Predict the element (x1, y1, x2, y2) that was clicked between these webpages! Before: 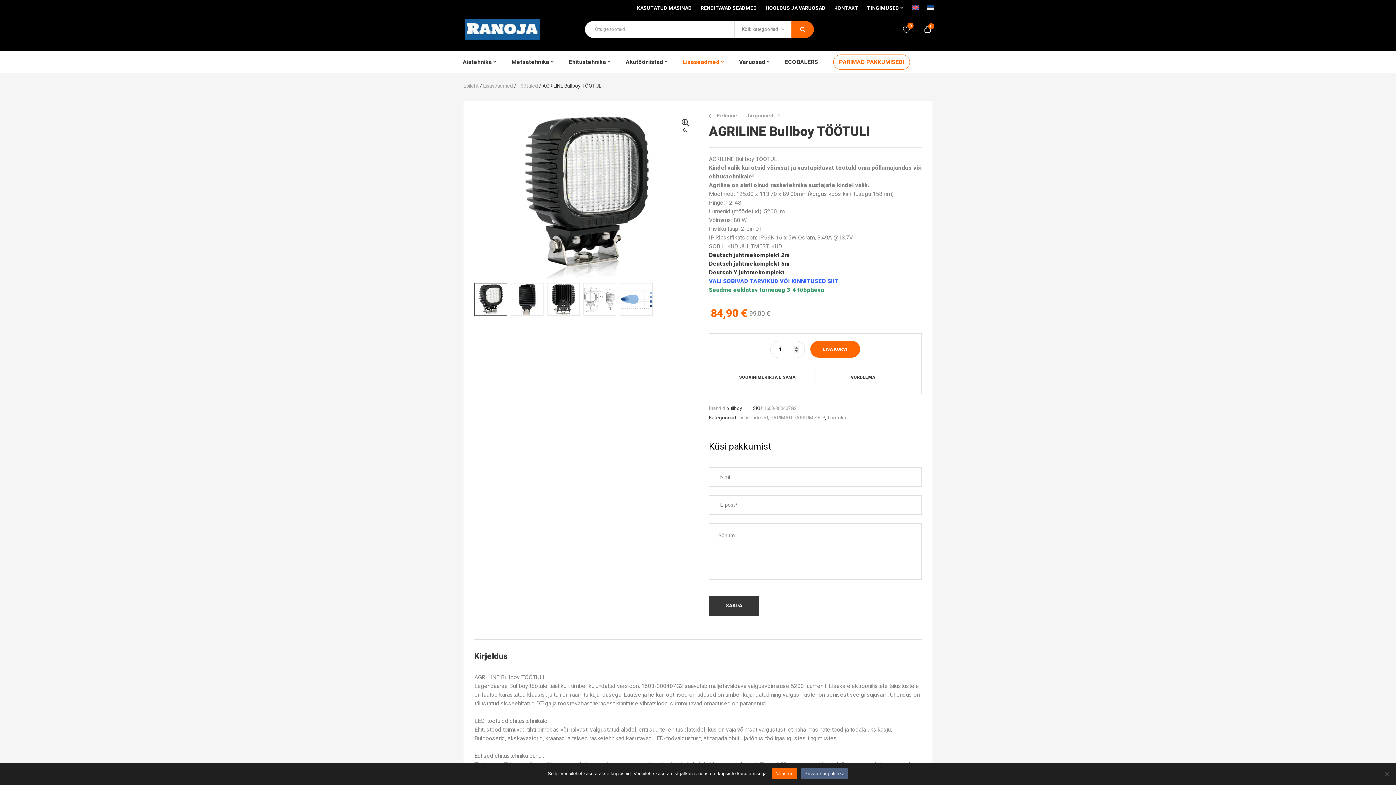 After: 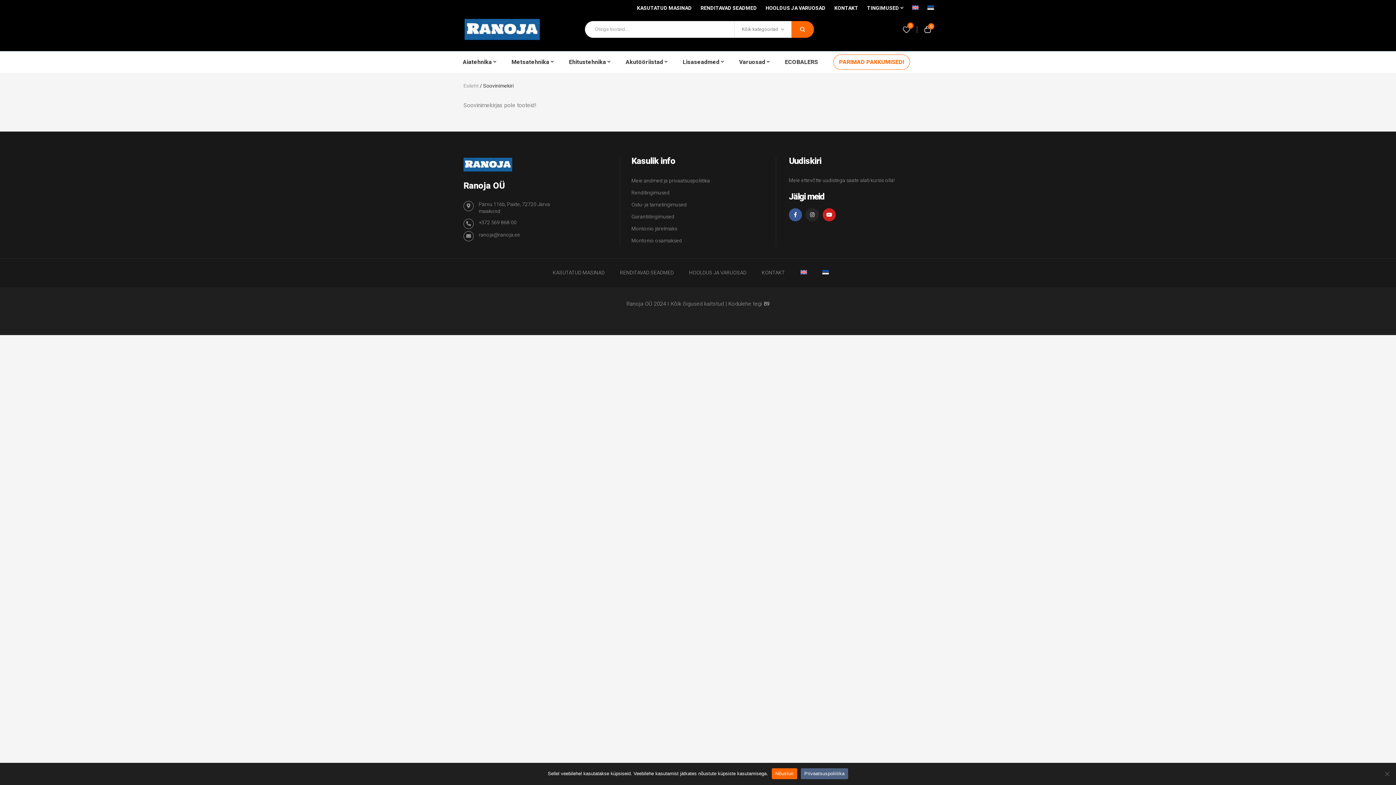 Action: bbox: (903, 25, 910, 33) label: 0